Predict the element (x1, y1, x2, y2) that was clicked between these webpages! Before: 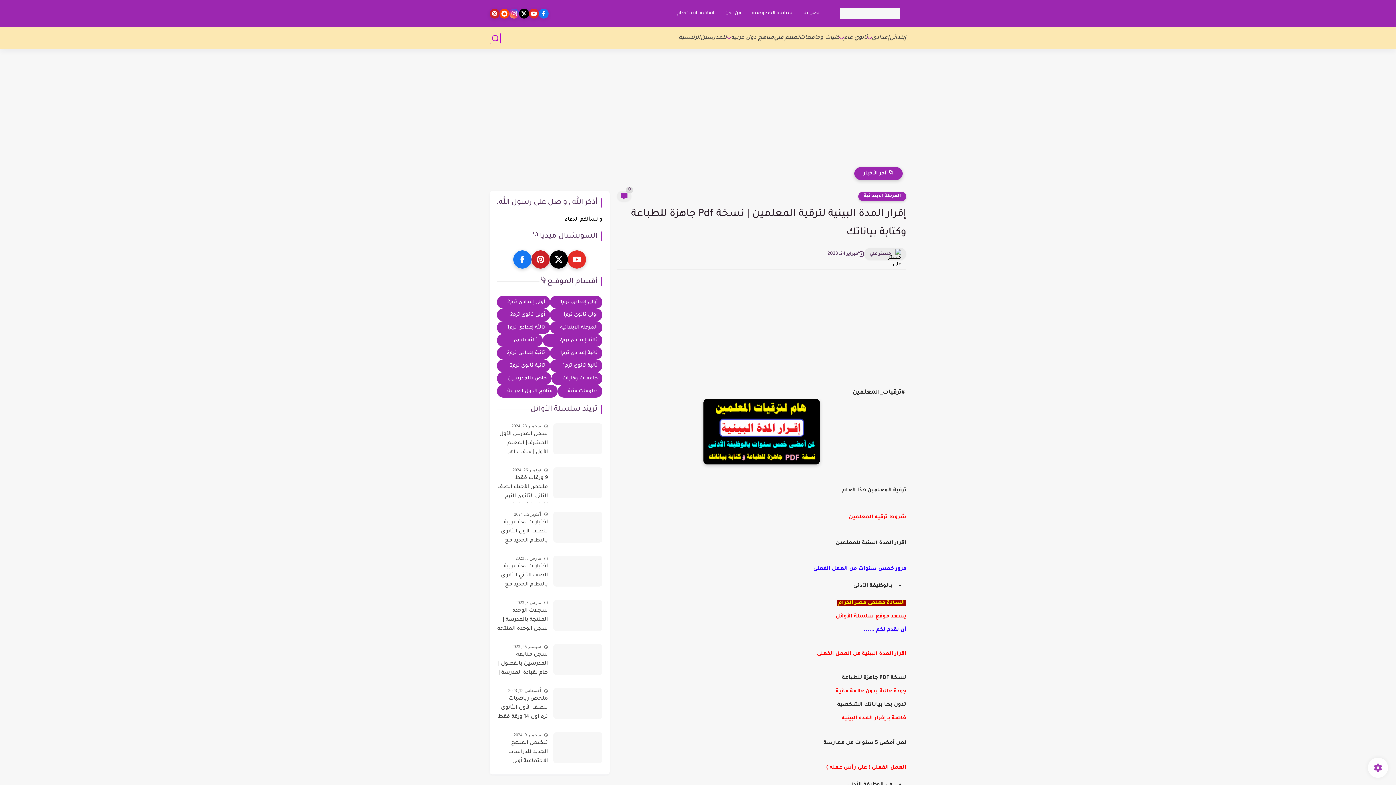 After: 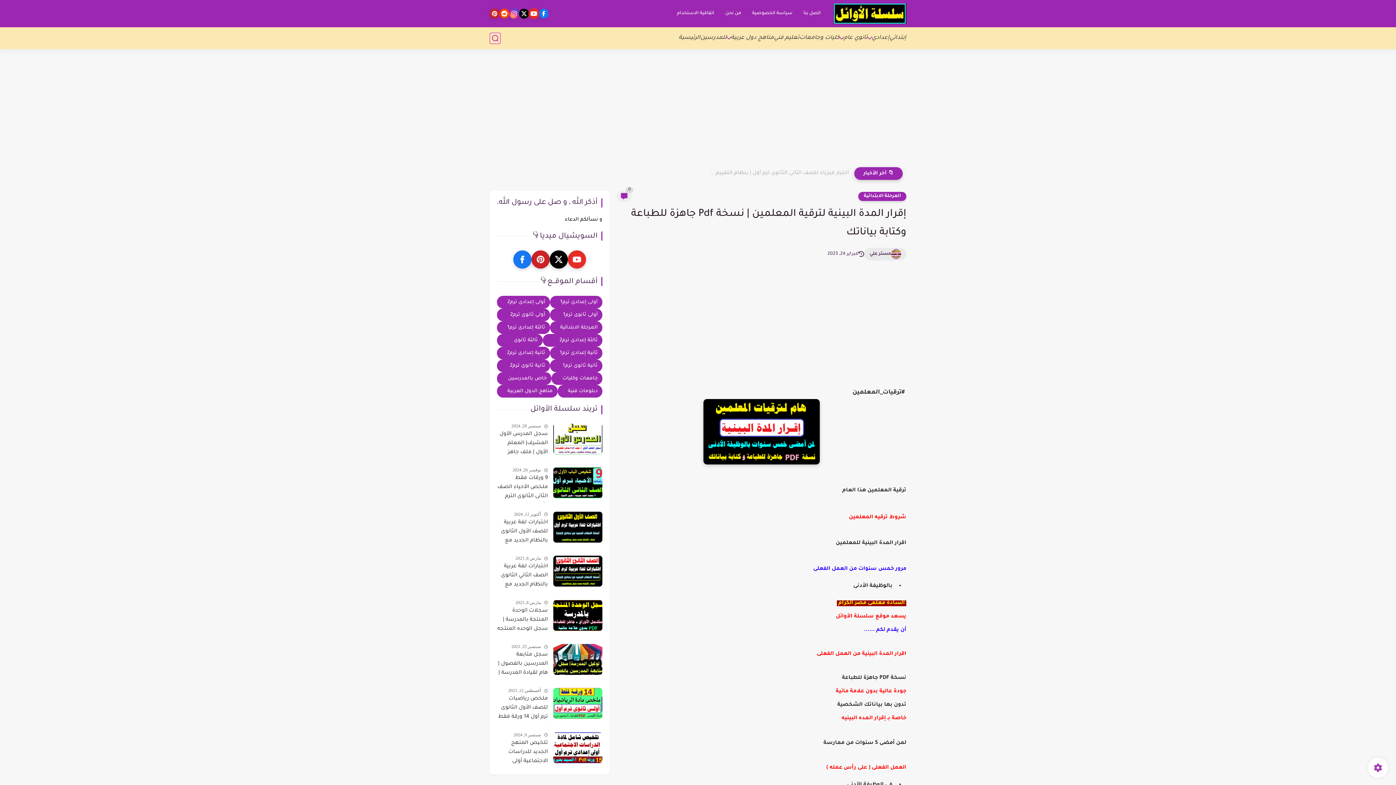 Action: bbox: (529, 8, 538, 18)